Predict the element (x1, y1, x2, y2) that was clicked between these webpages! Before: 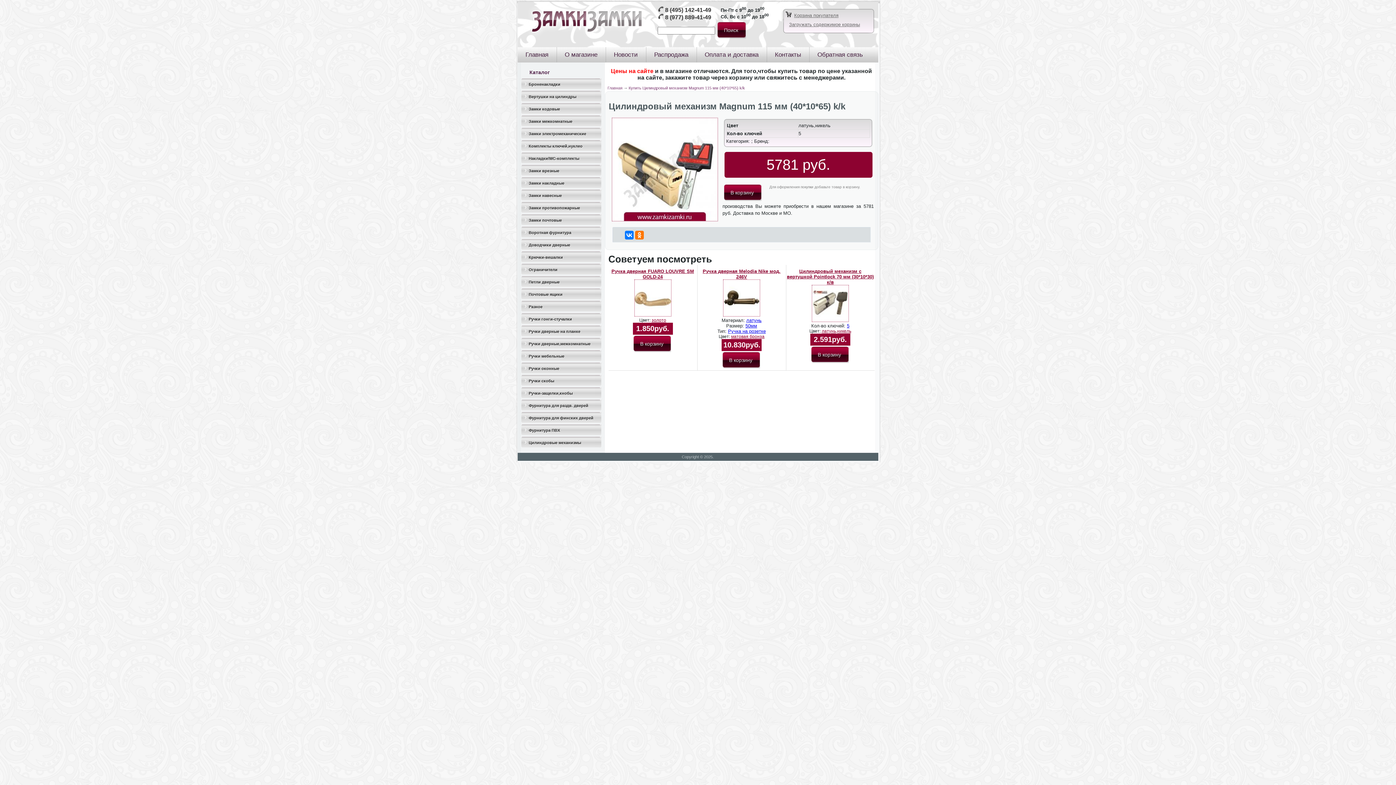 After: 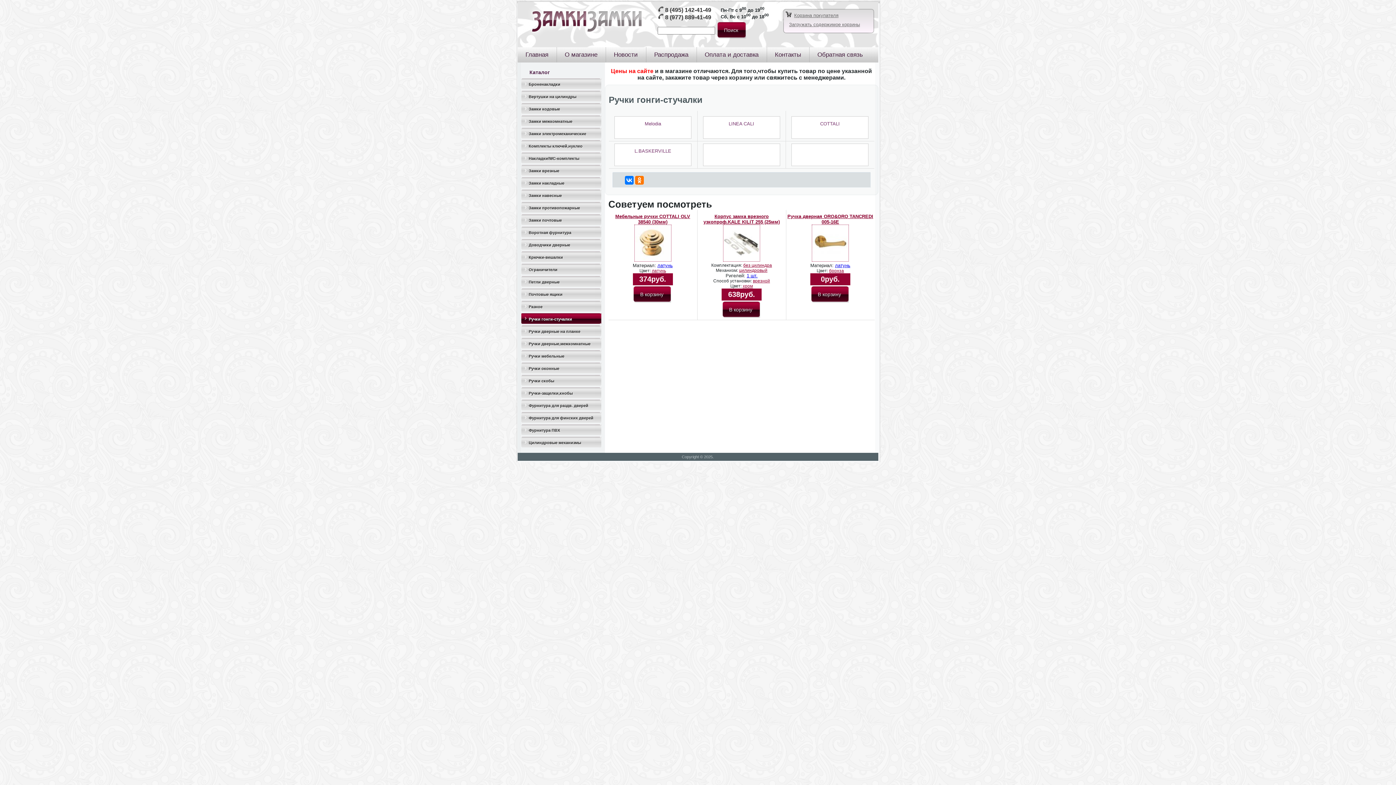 Action: label:  
 
Ручки гонги-стучалки bbox: (521, 313, 601, 325)